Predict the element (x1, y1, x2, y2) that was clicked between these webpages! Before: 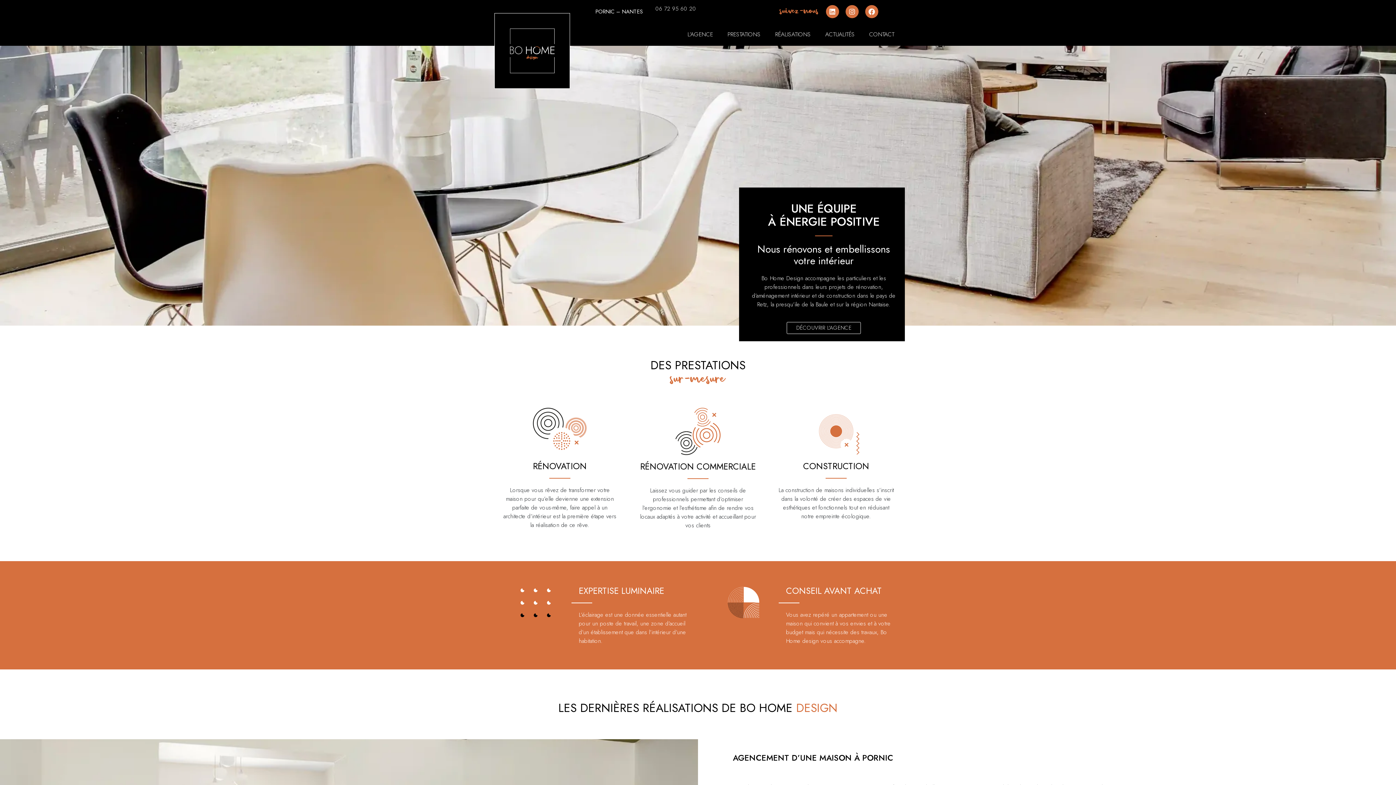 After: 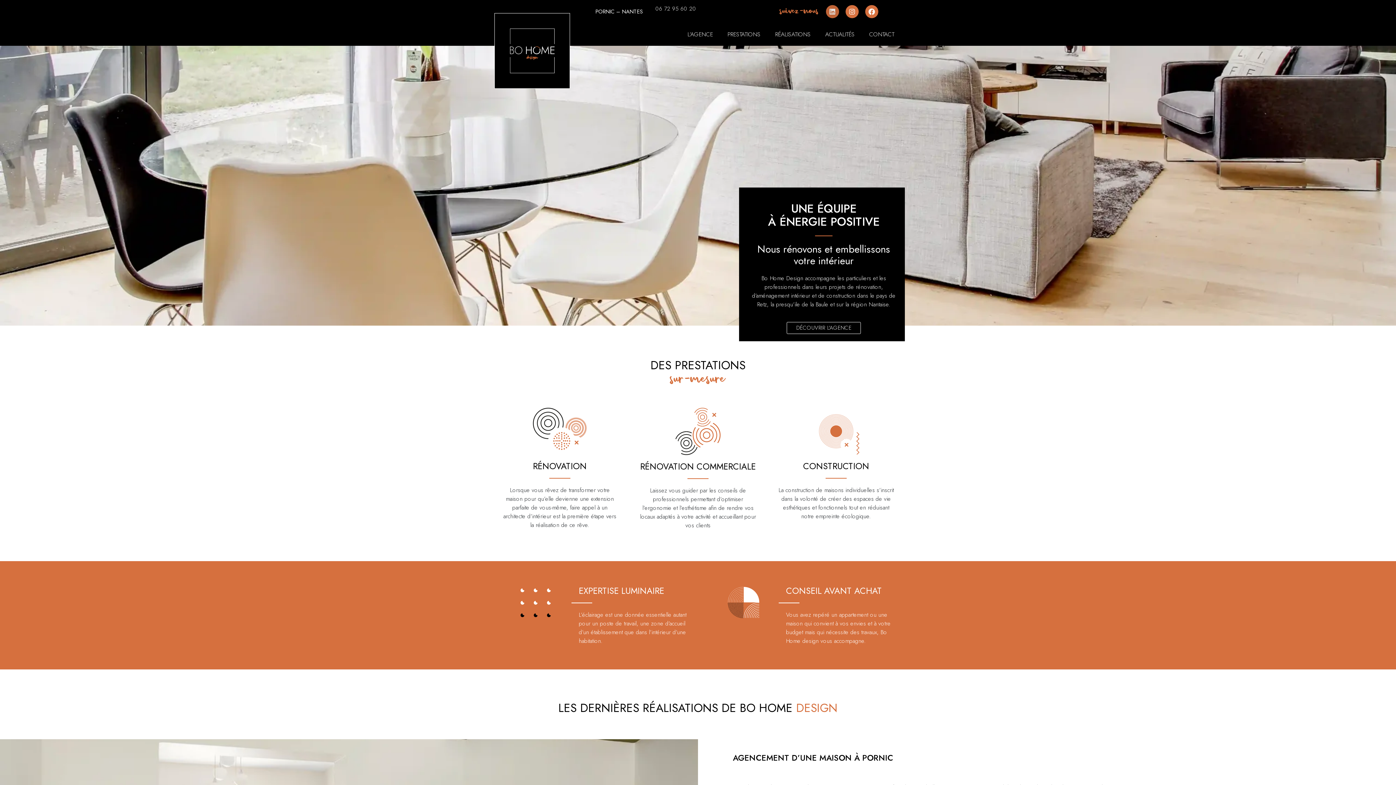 Action: bbox: (826, 4, 839, 18) label: Linkedin